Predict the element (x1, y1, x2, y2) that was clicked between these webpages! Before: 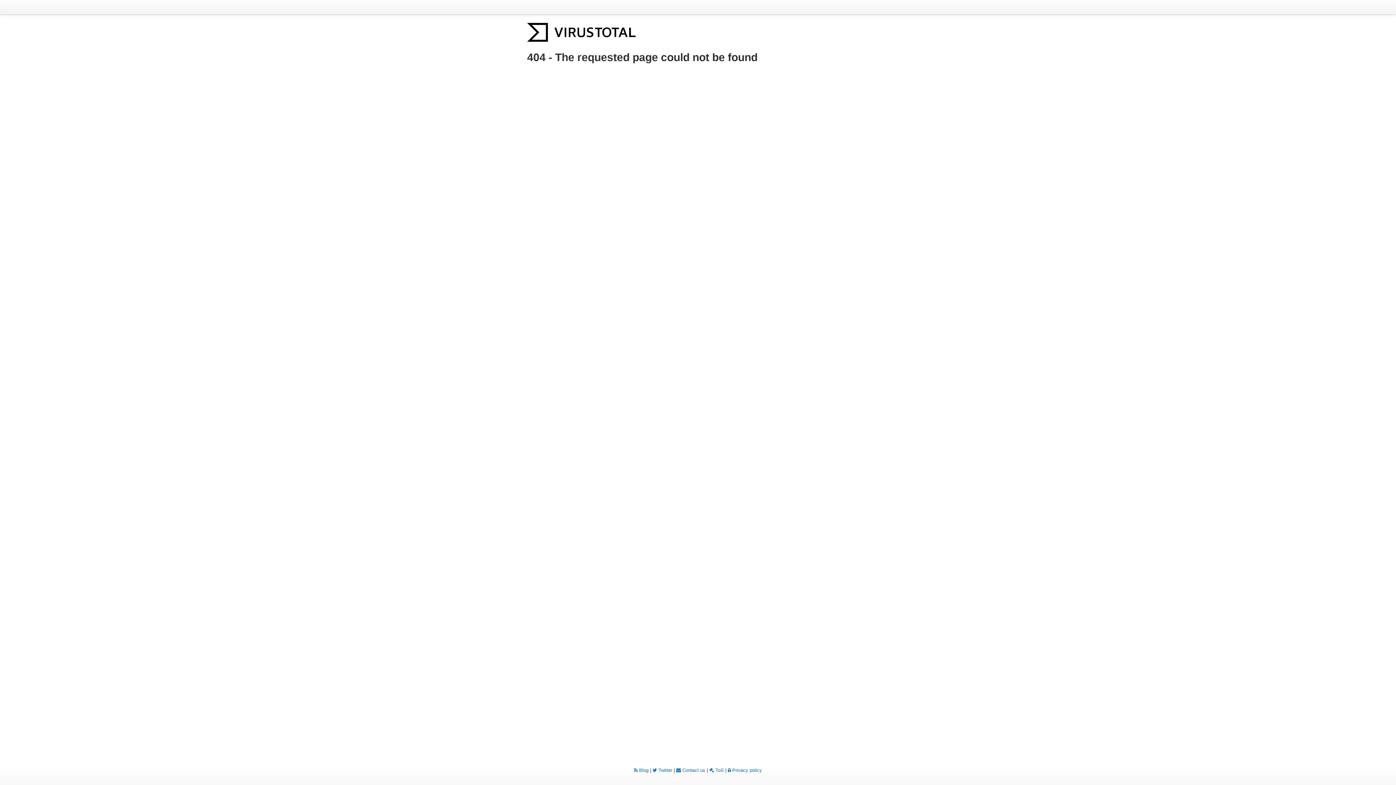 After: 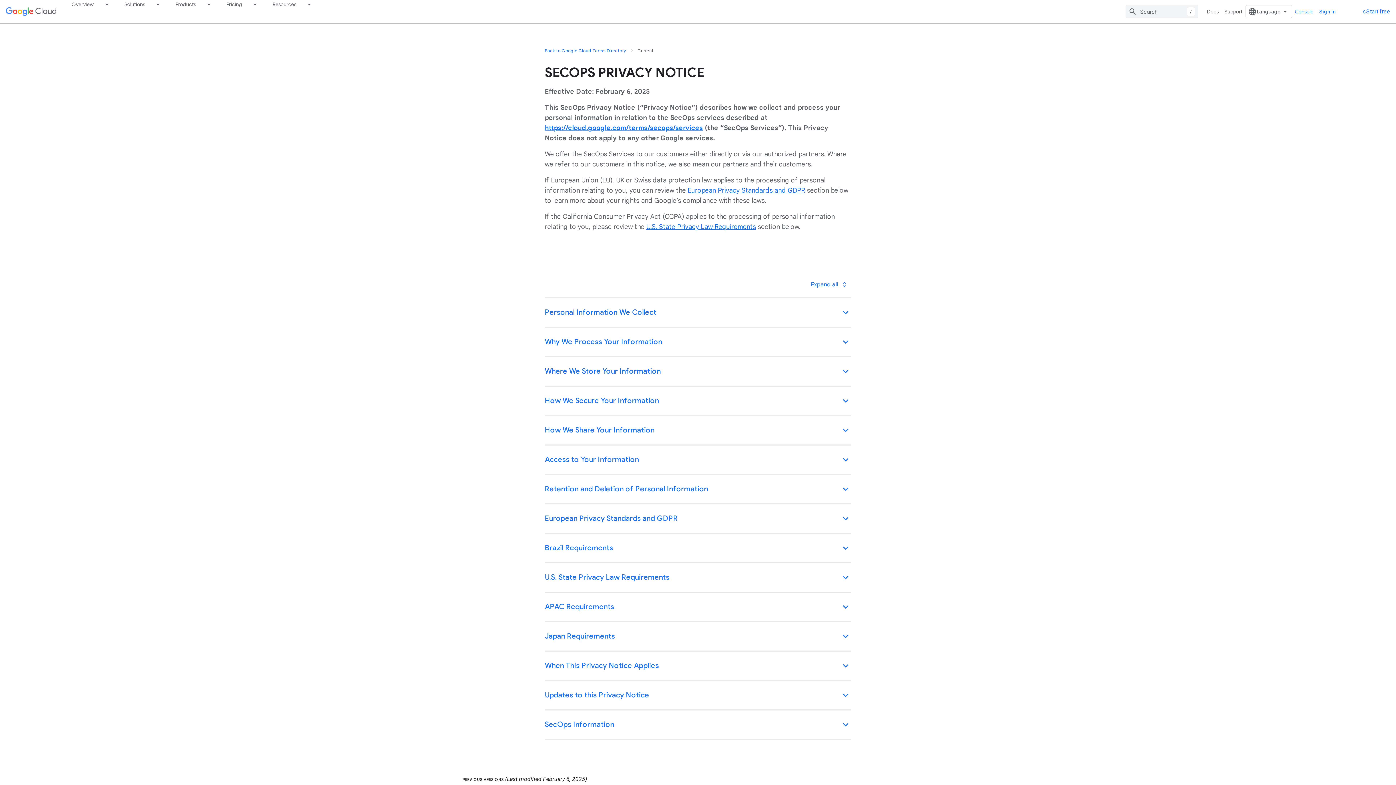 Action: label:  Privacy policy bbox: (728, 768, 762, 773)